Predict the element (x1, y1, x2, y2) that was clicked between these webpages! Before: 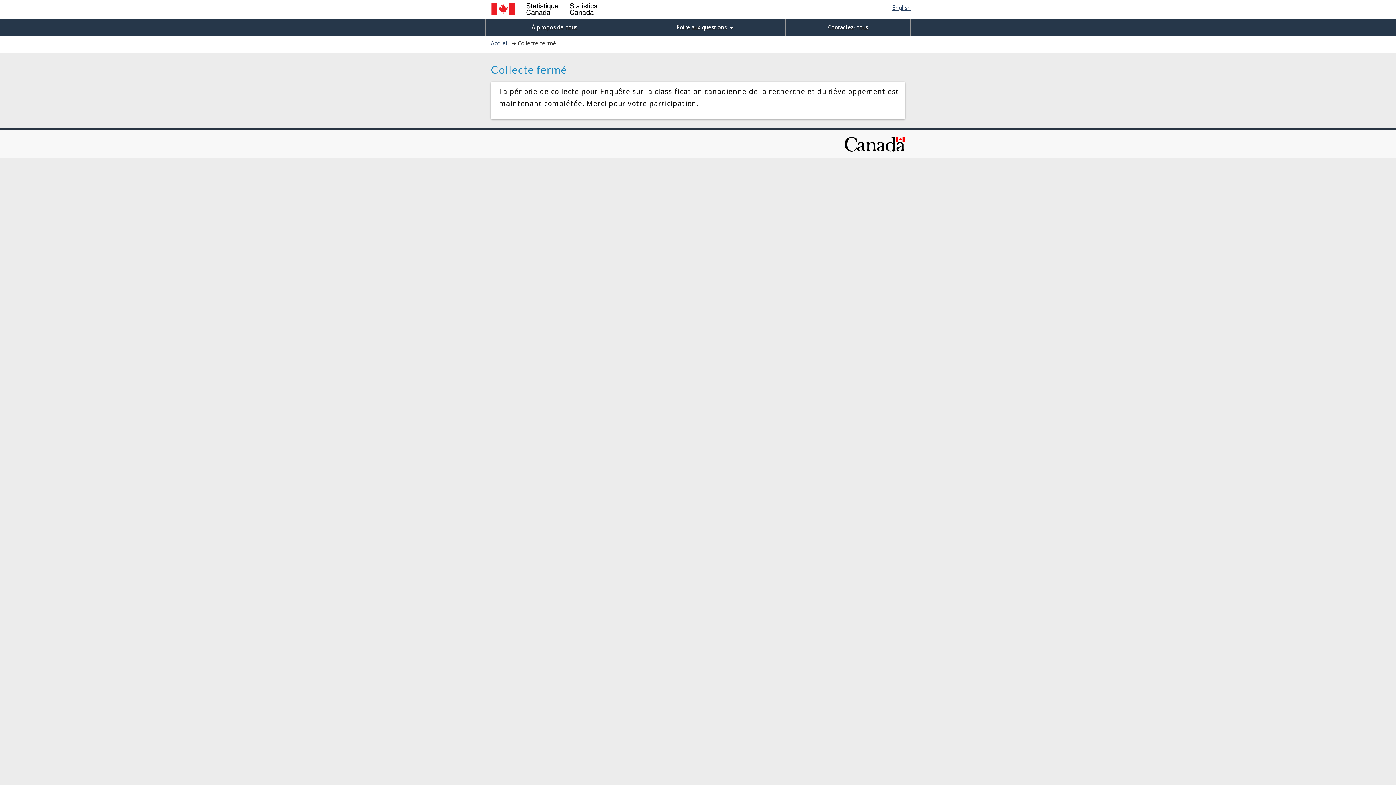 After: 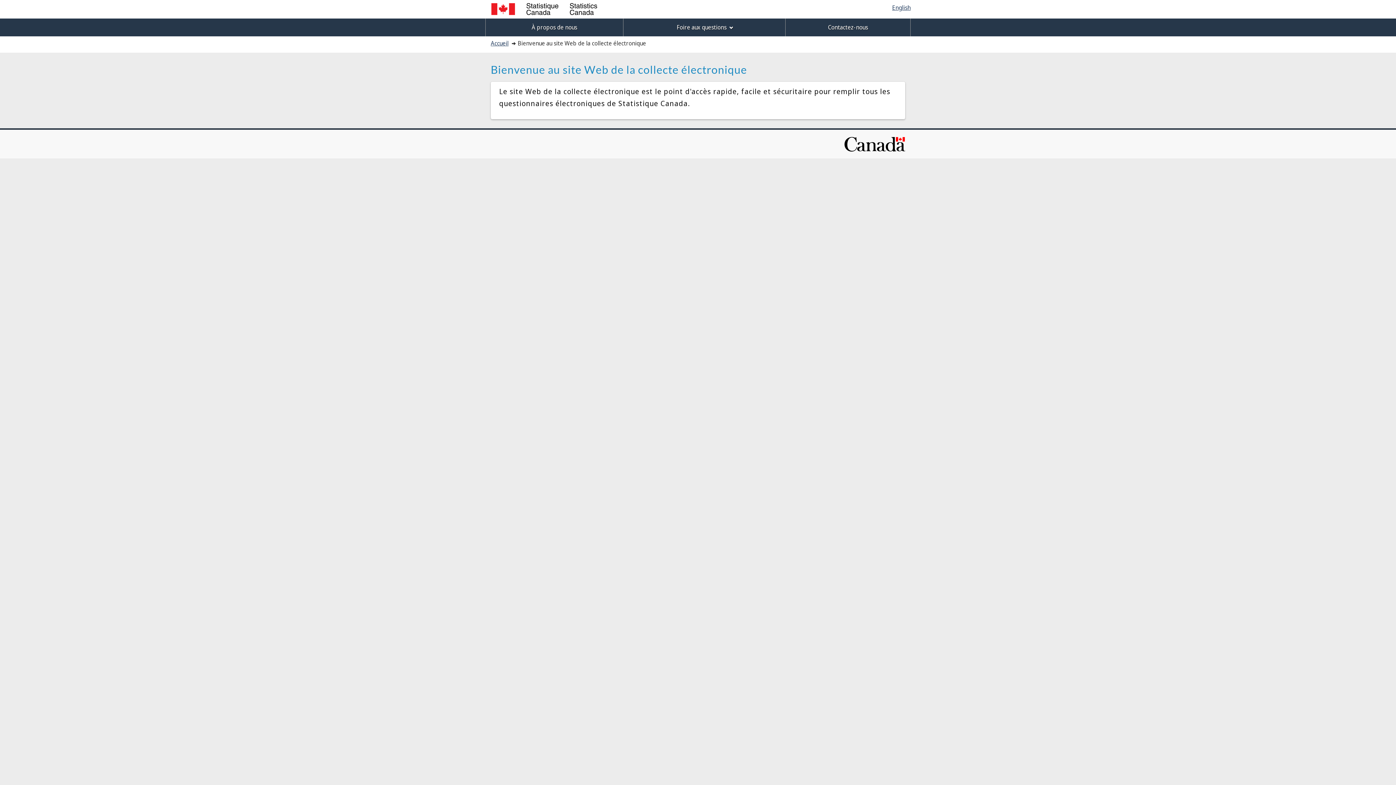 Action: bbox: (490, 39, 508, 47) label: Accueil